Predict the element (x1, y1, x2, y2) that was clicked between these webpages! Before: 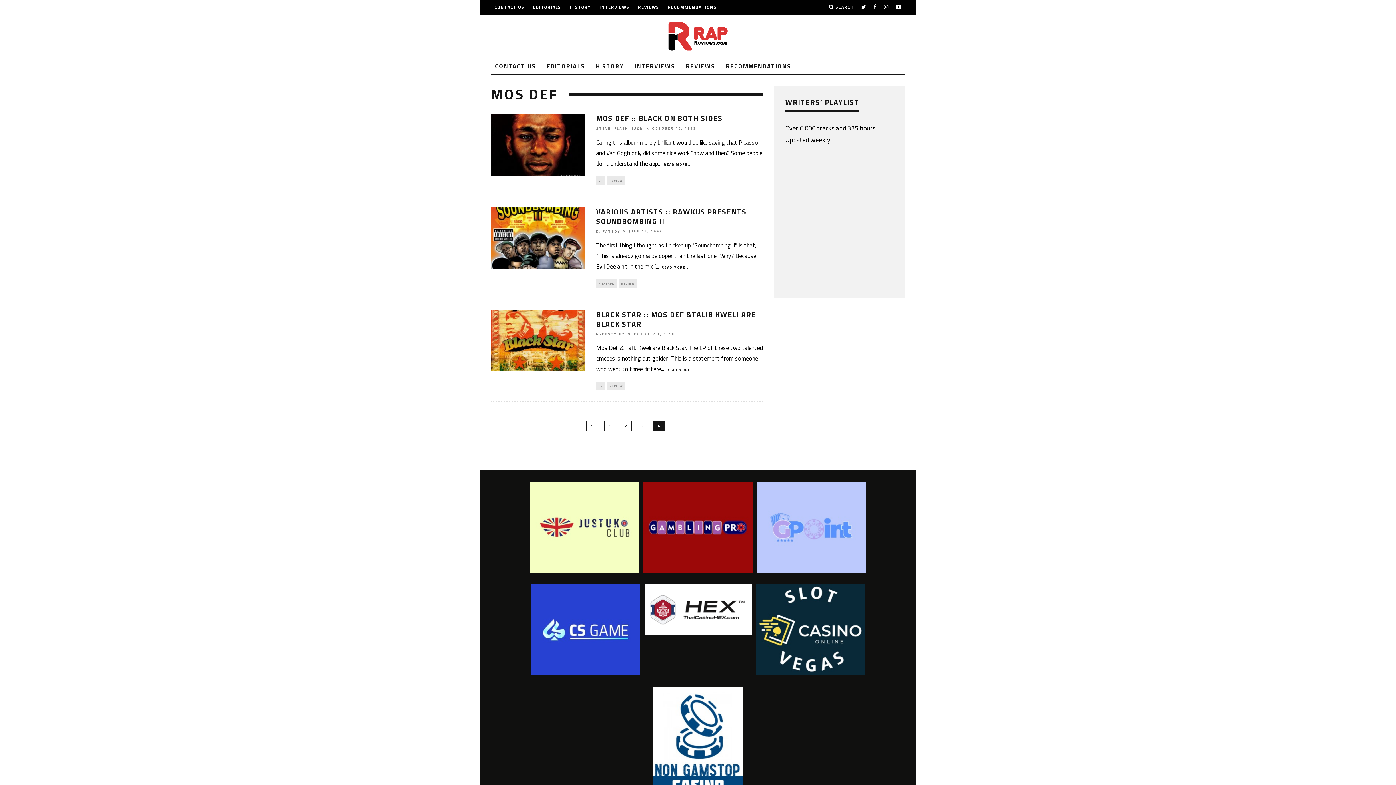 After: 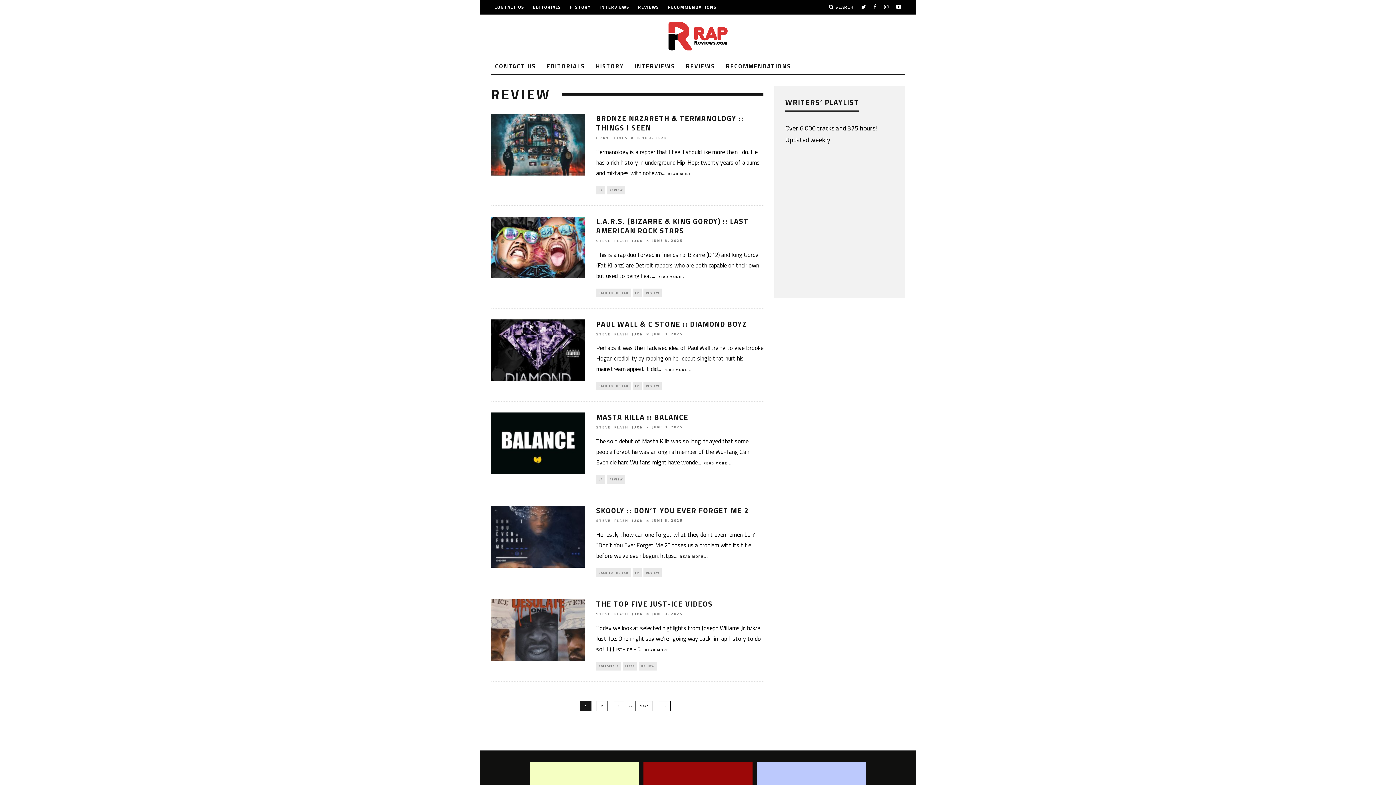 Action: bbox: (618, 279, 637, 287) label: REVIEW